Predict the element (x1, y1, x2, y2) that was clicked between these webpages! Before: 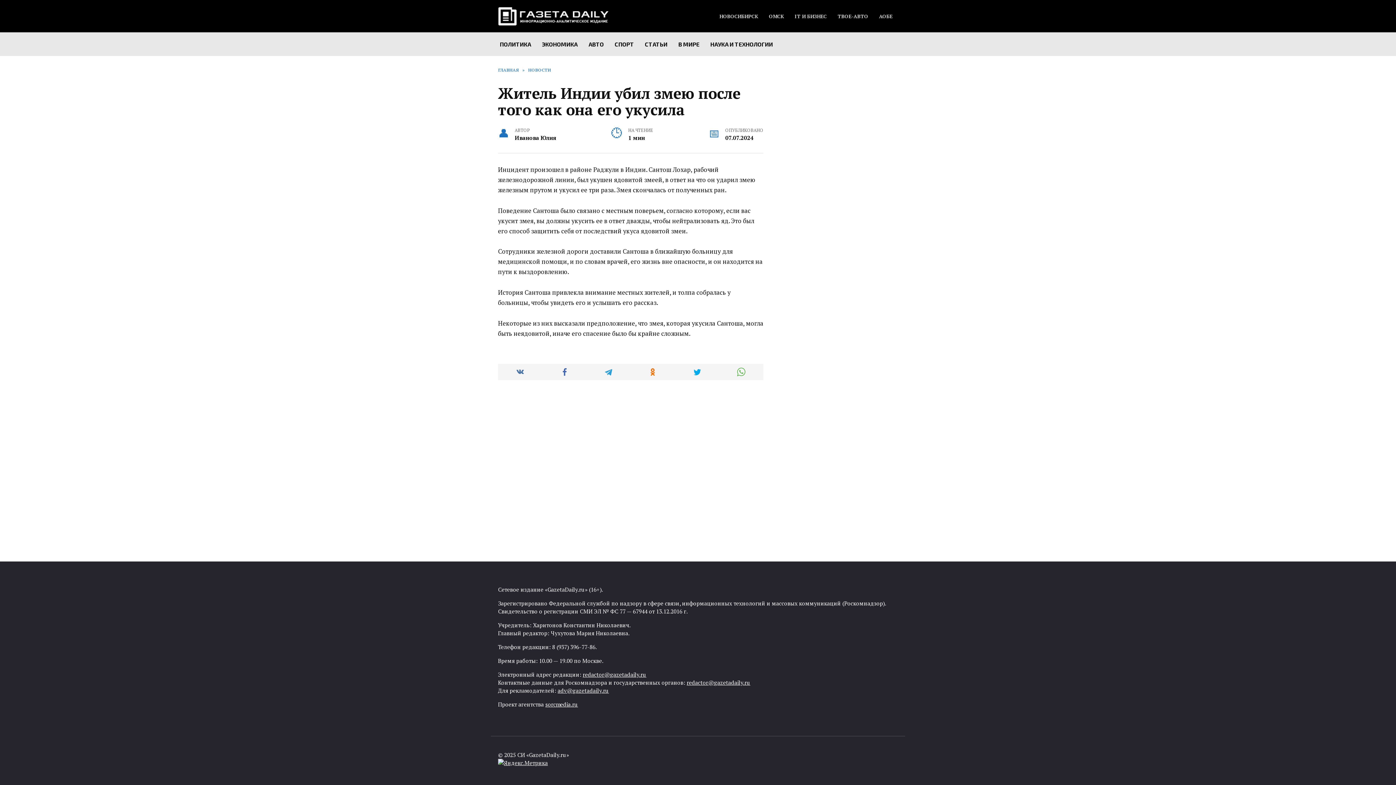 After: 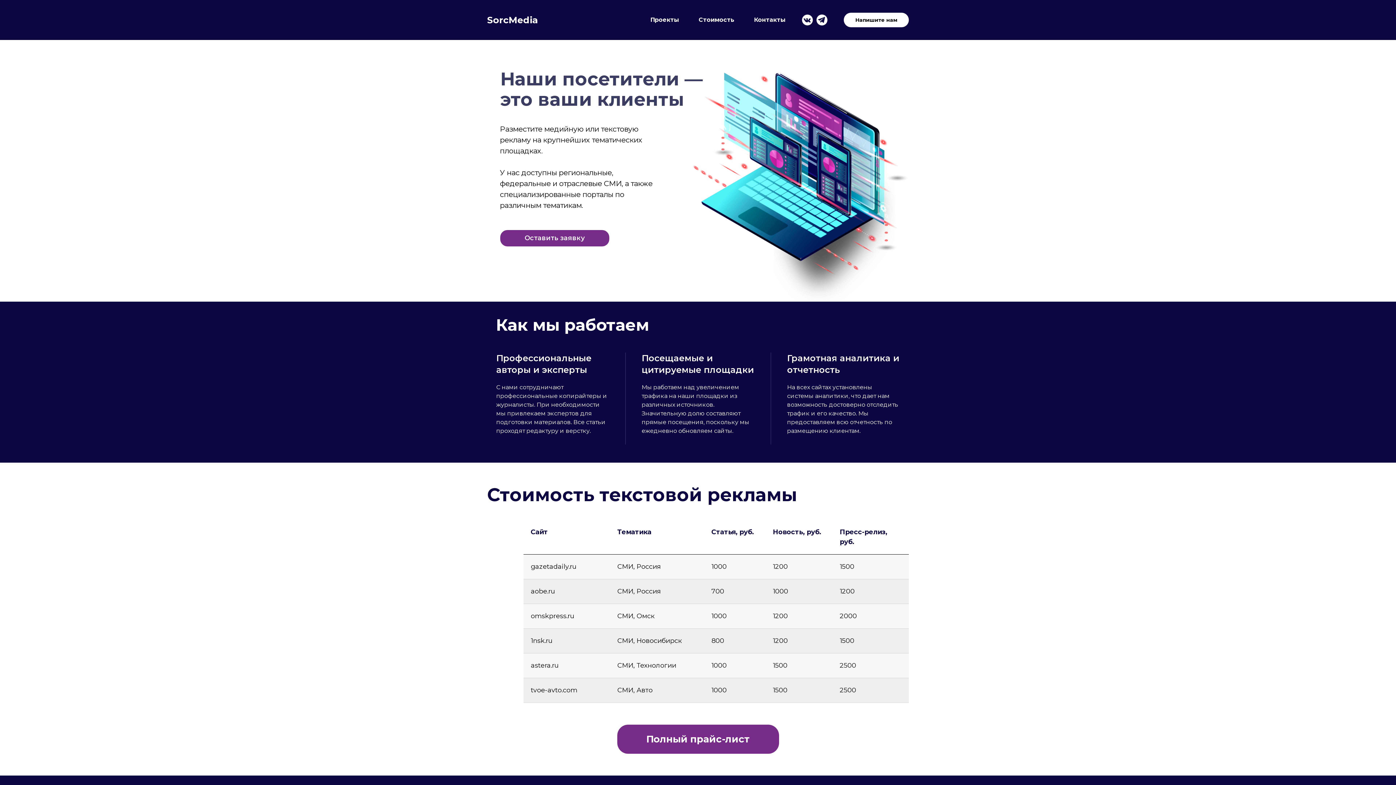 Action: bbox: (545, 701, 578, 708) label: sorcmedia.ru